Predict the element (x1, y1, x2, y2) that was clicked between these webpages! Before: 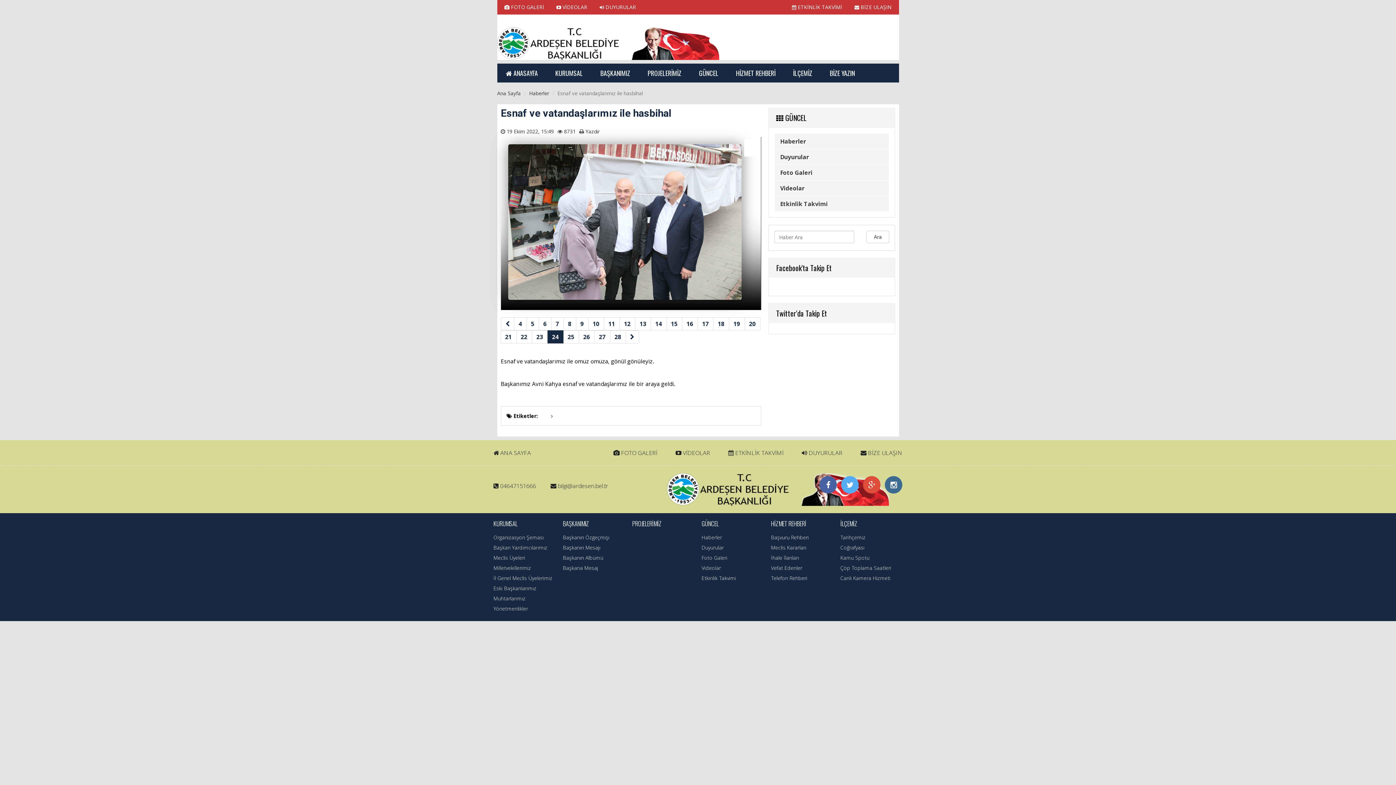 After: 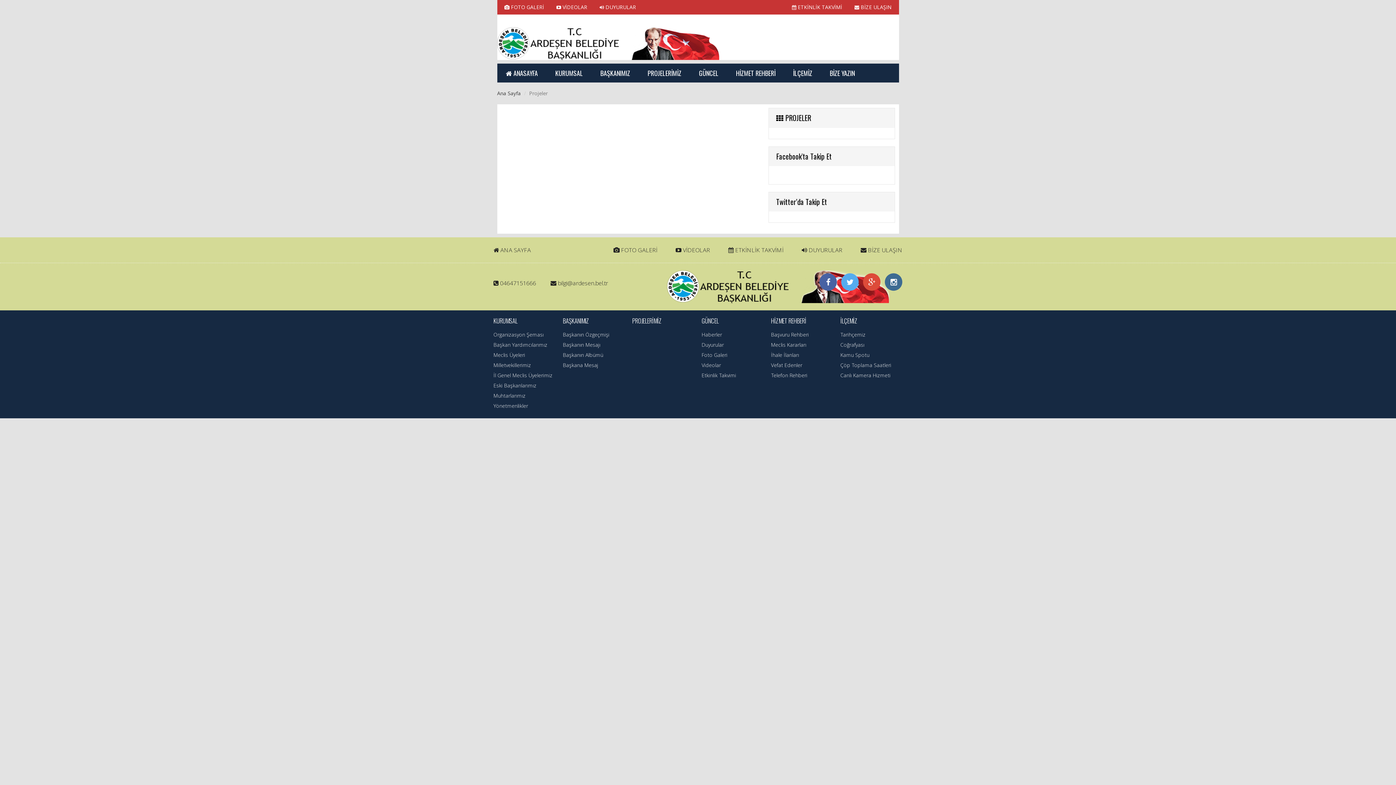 Action: label: PROJELERİMİZ bbox: (639, 63, 690, 82)